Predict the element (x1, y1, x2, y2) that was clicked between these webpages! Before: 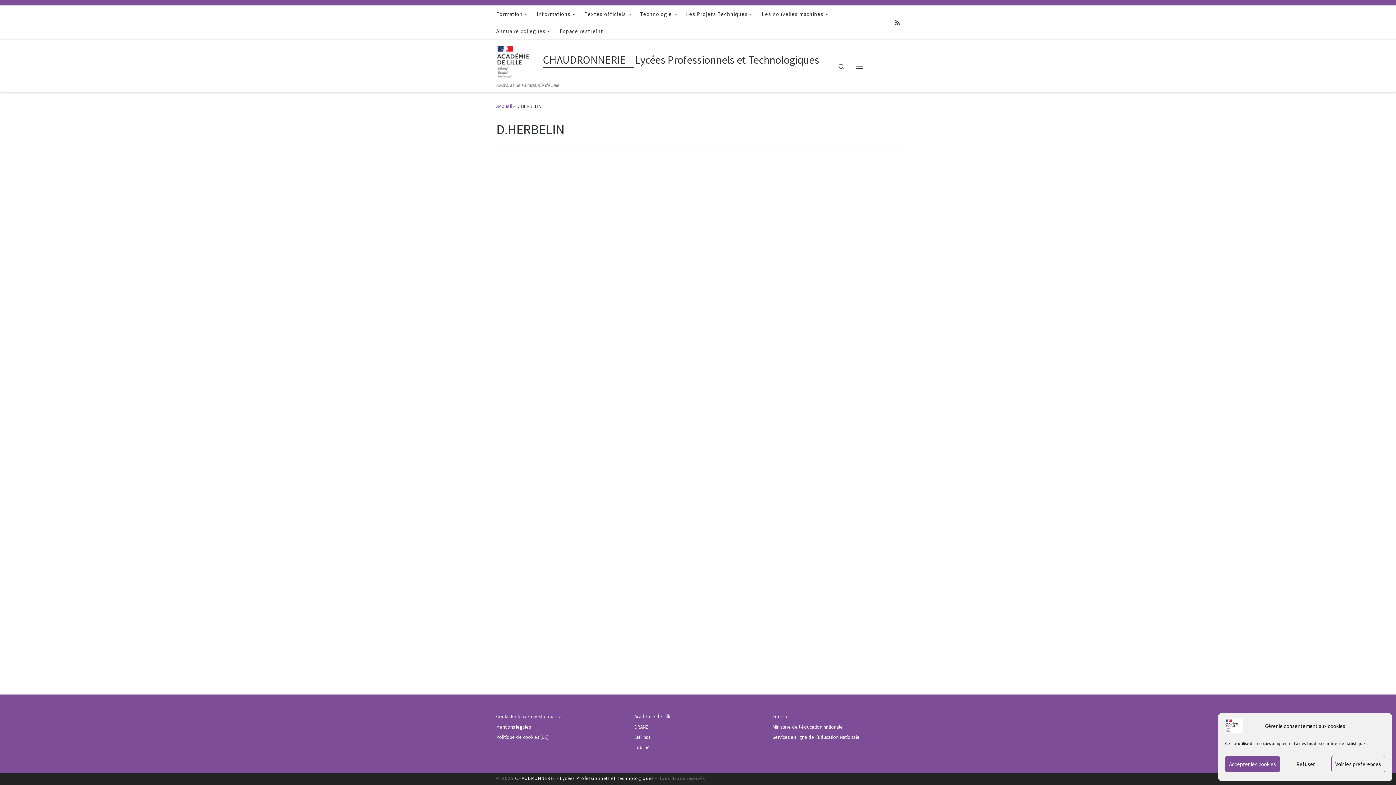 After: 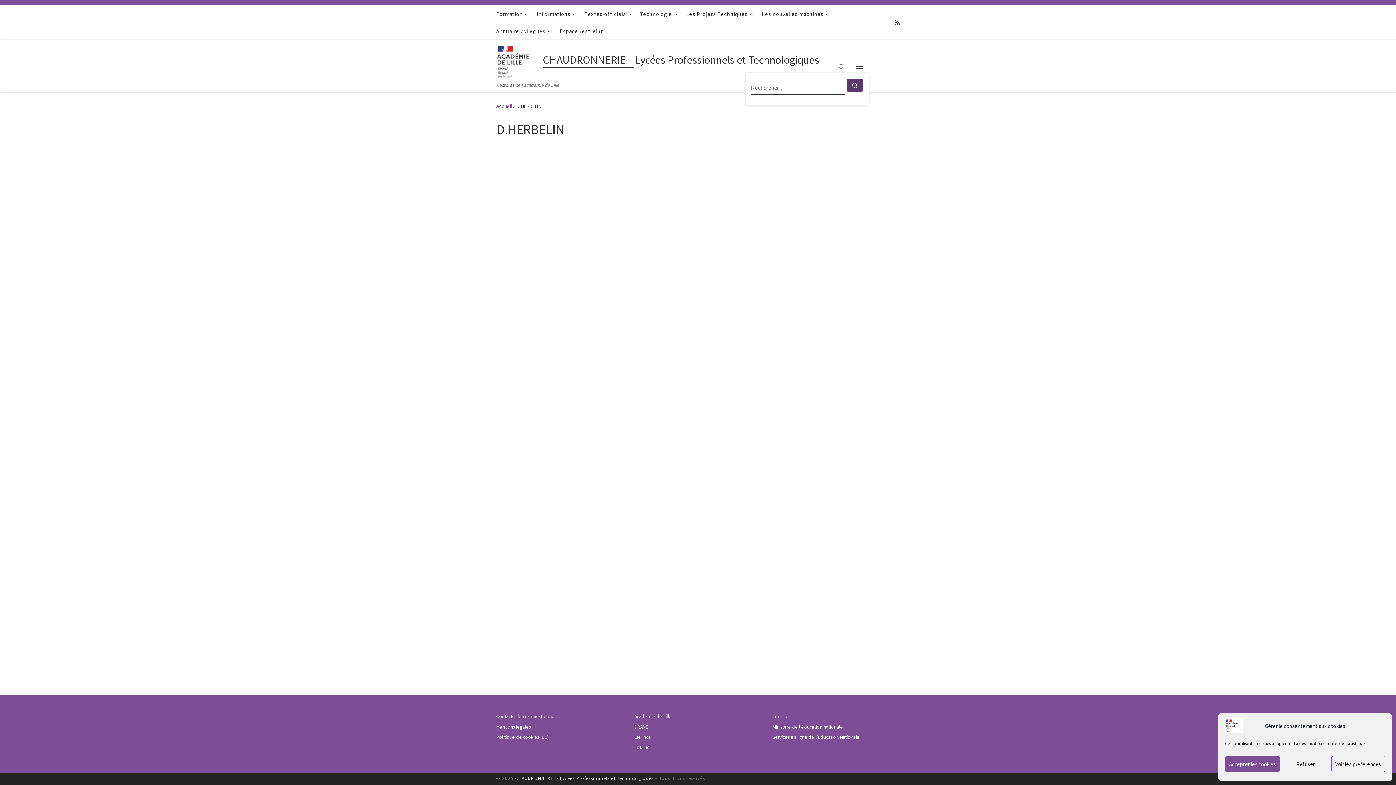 Action: label: Search bbox: (832, 55, 850, 77)